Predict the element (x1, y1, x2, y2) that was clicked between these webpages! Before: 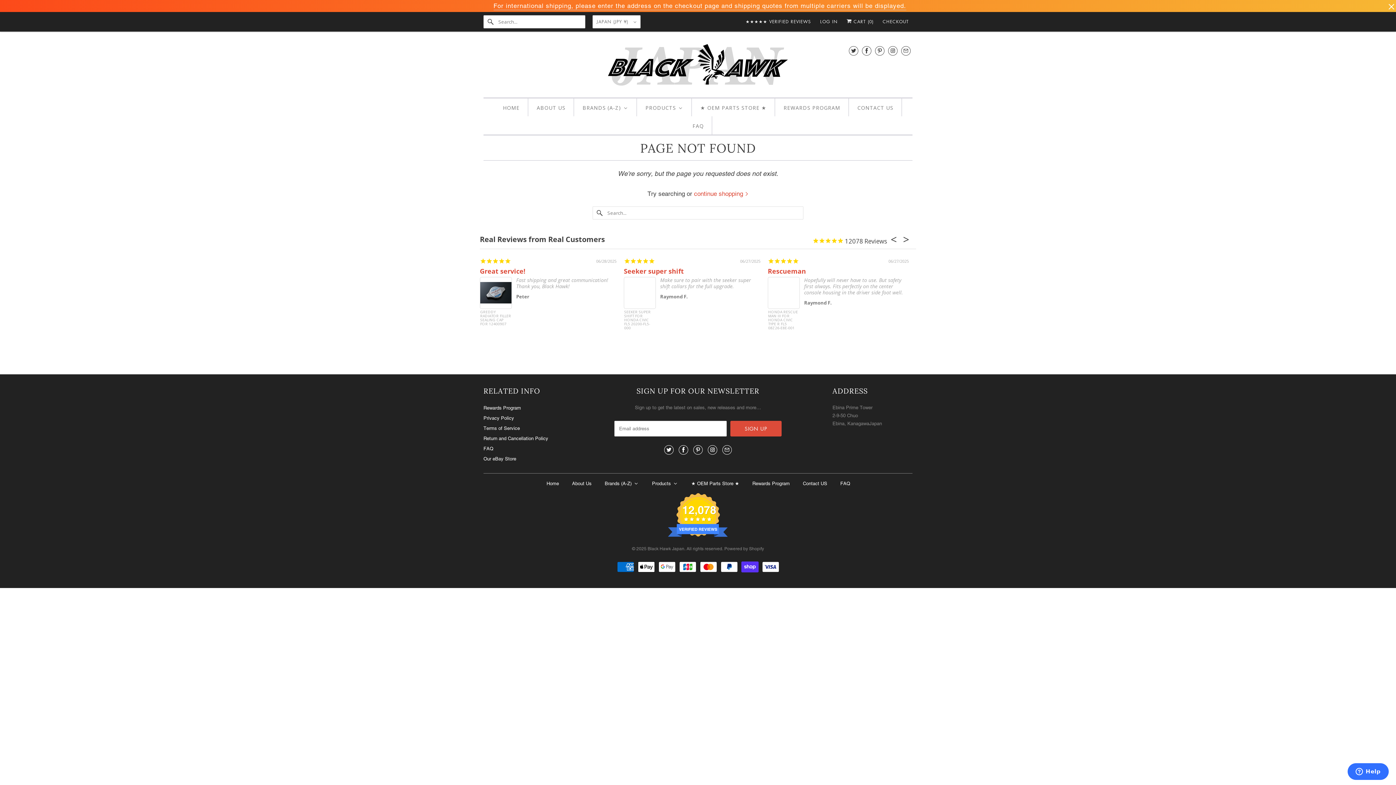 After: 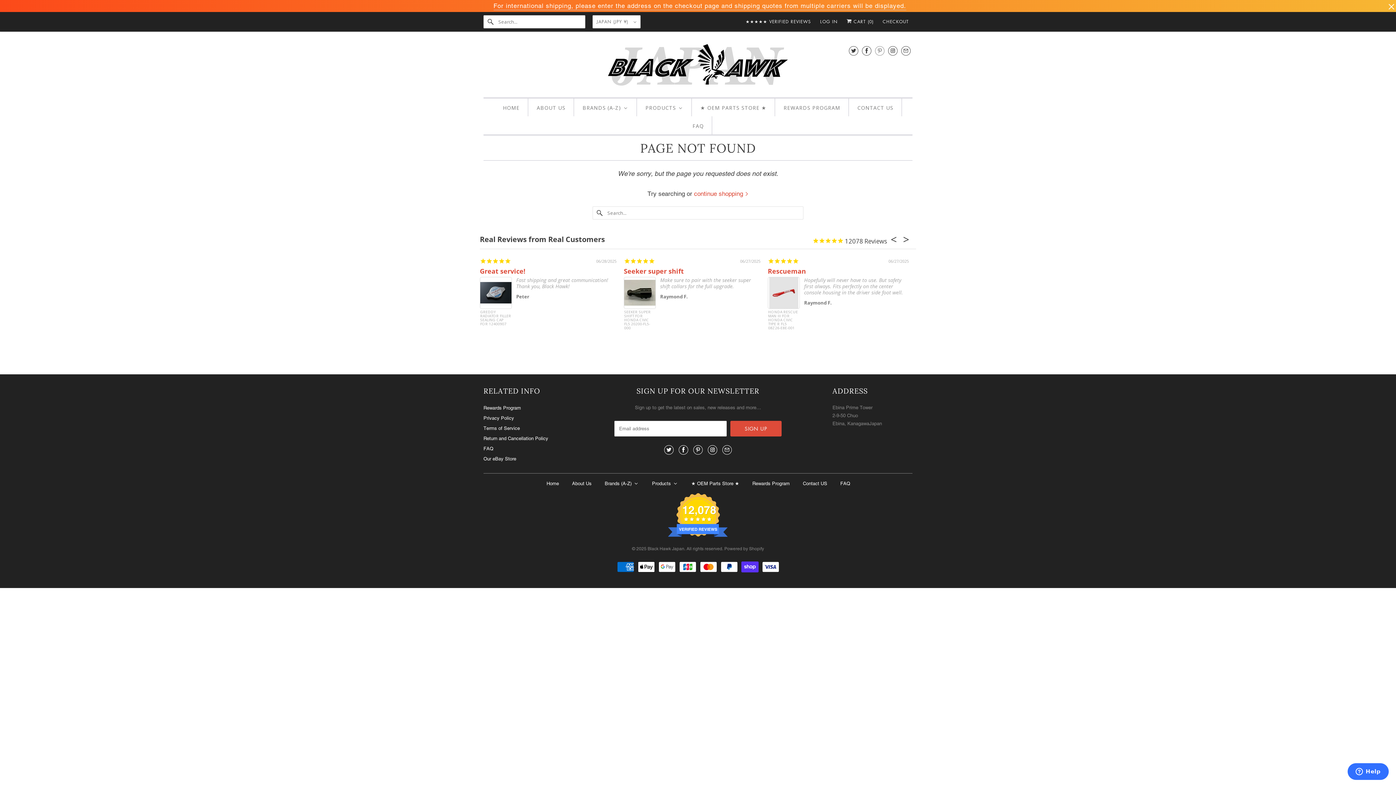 Action: bbox: (875, 42, 884, 58)